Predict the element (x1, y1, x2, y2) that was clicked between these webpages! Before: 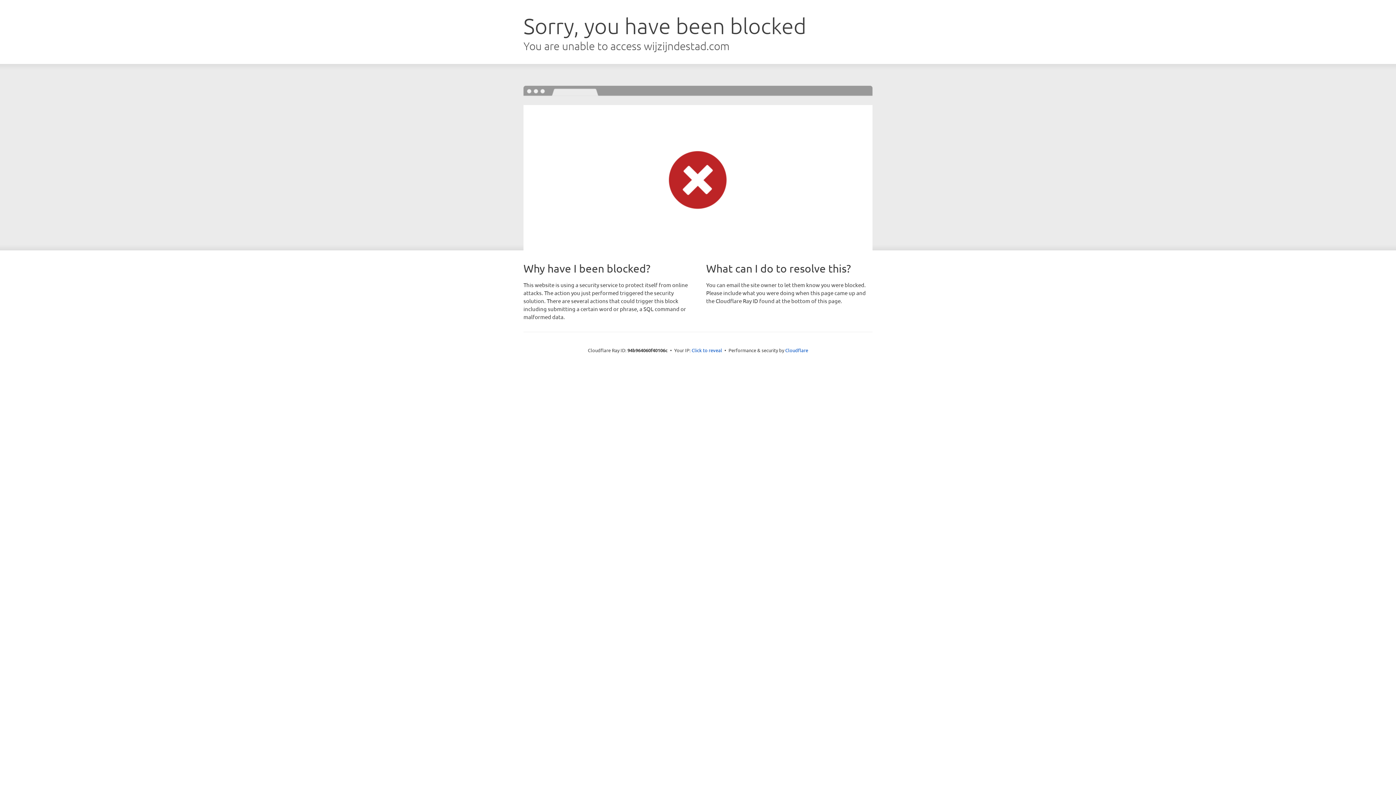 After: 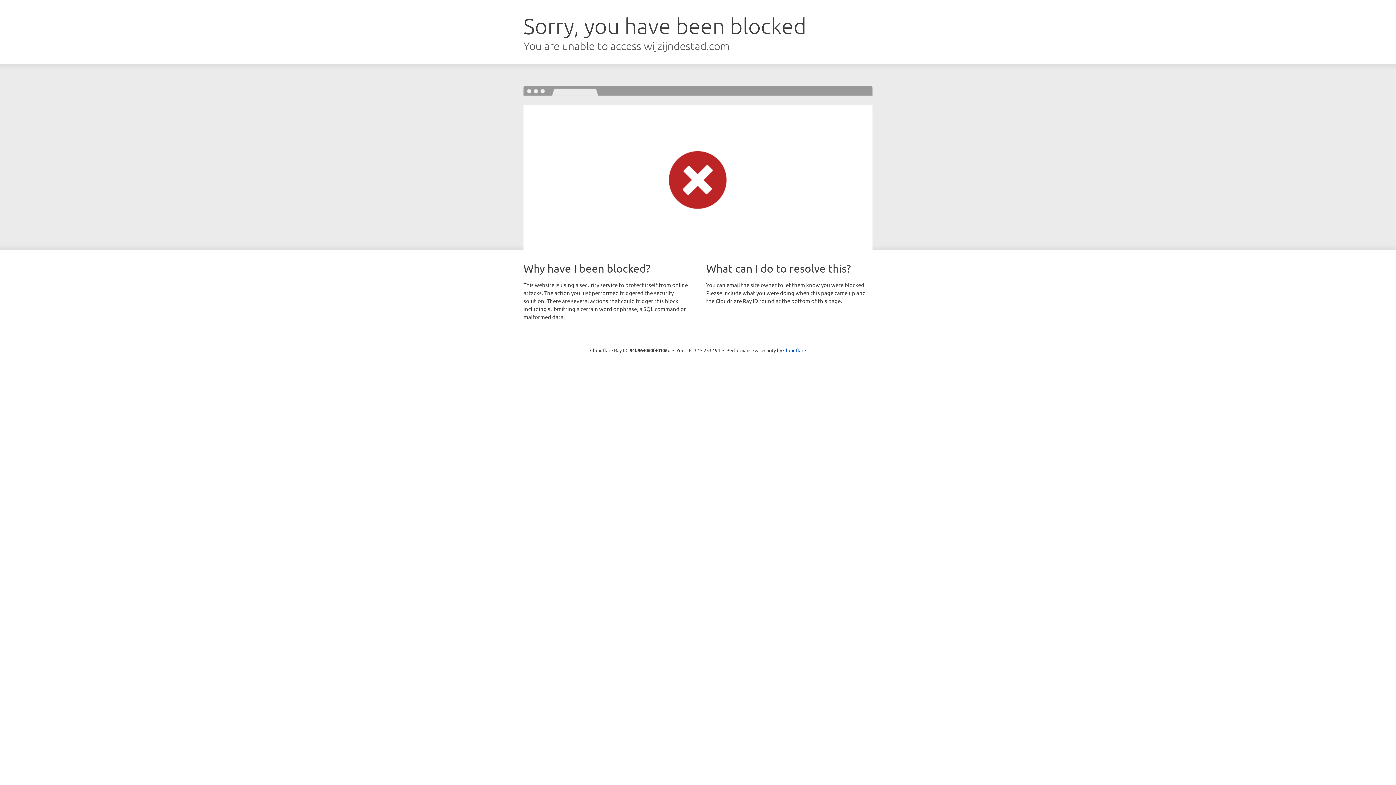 Action: bbox: (691, 346, 722, 353) label: Click to reveal